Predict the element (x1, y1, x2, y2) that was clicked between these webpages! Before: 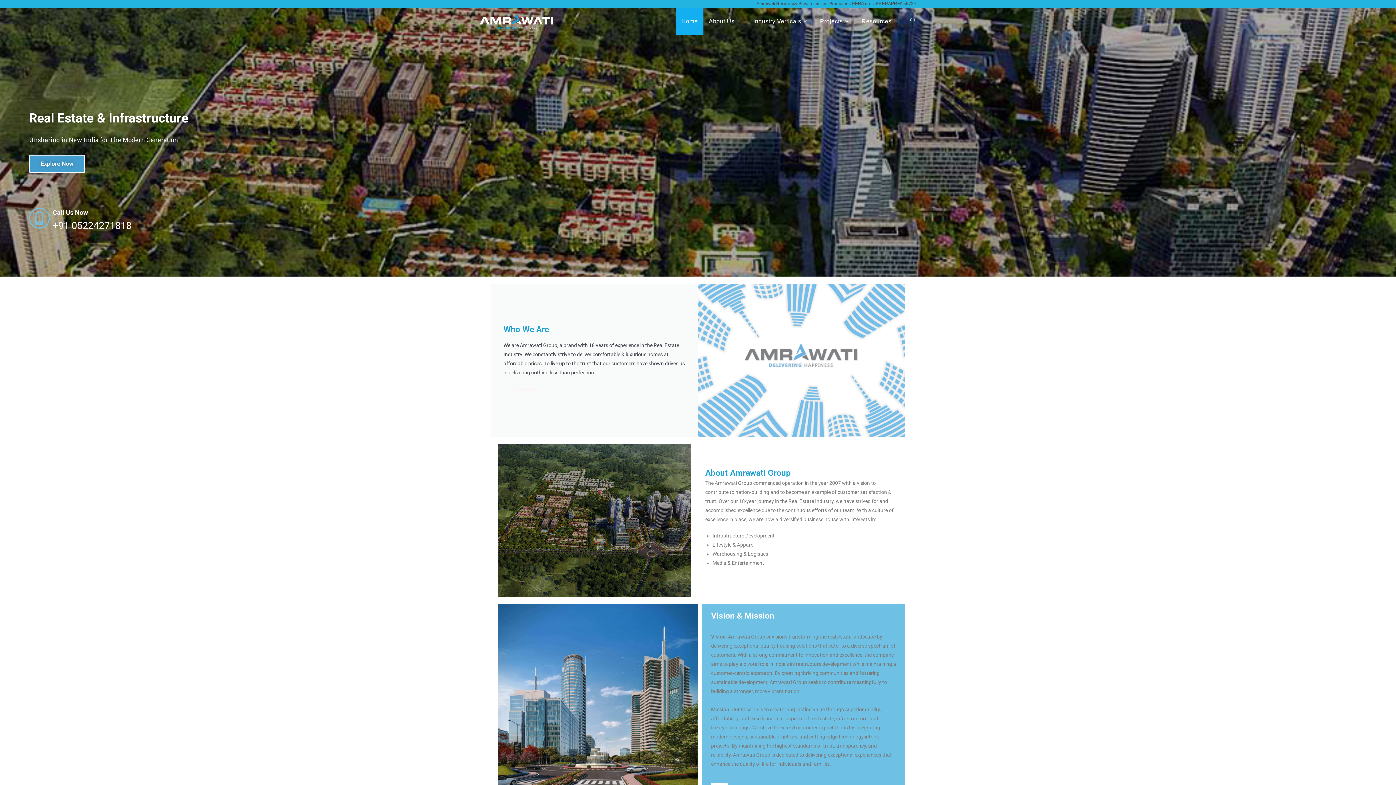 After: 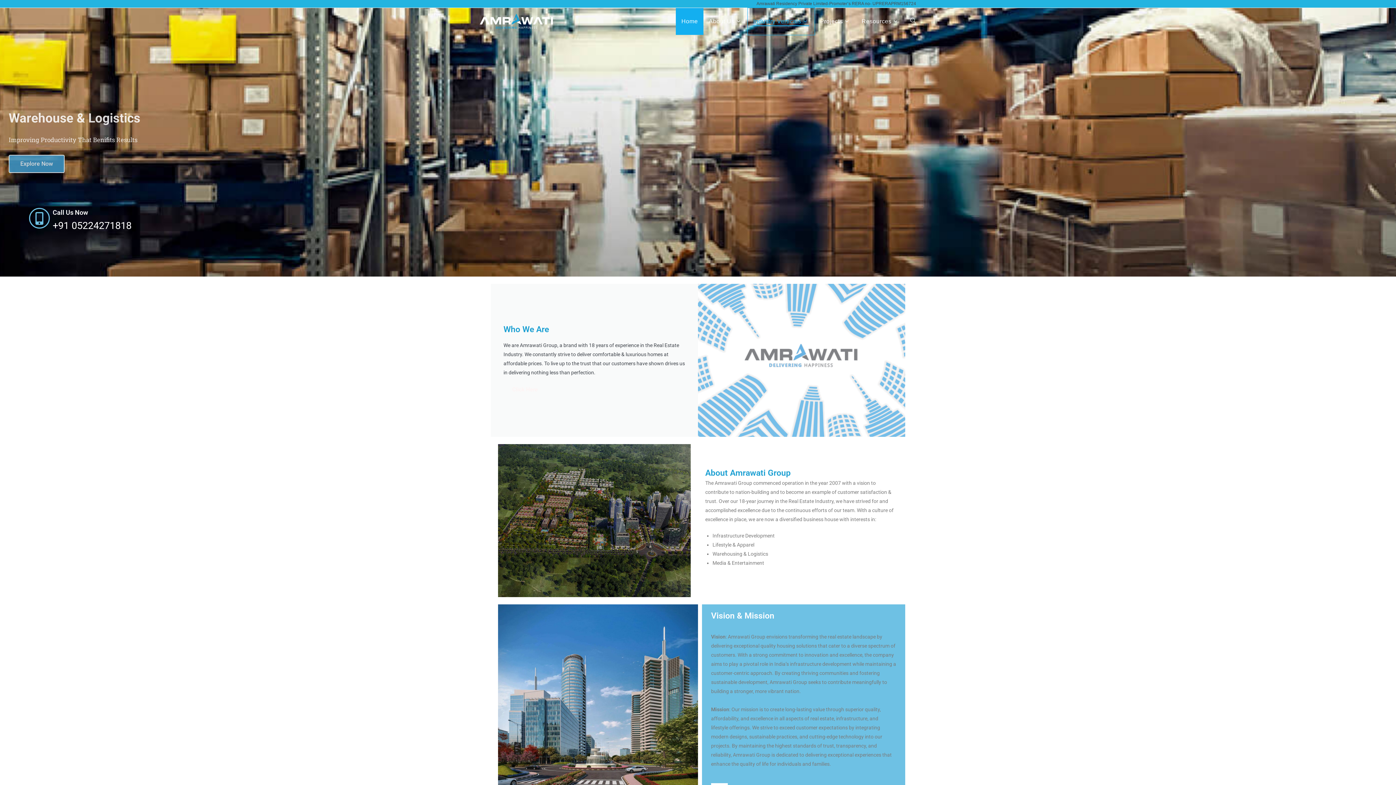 Action: label: Industry Verticals bbox: (748, 8, 814, 34)